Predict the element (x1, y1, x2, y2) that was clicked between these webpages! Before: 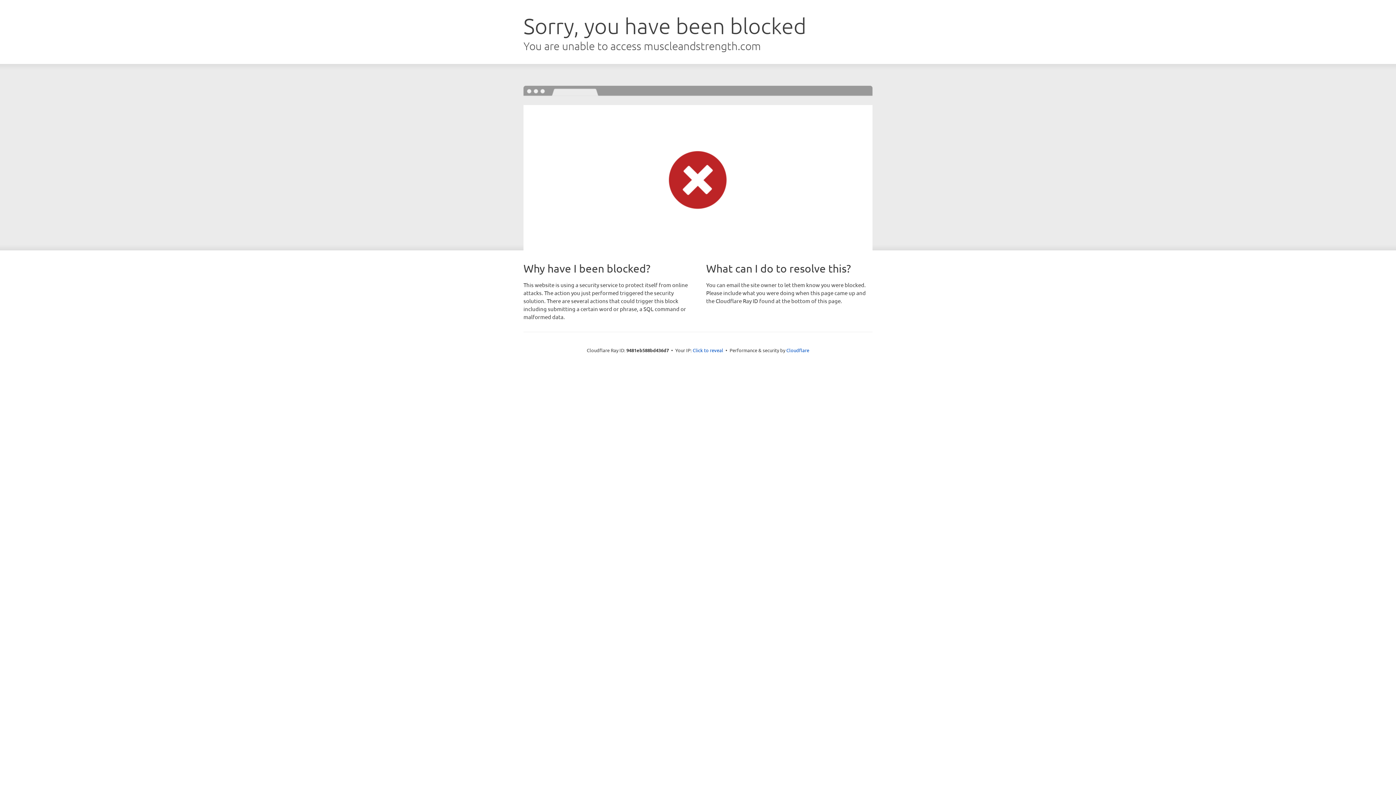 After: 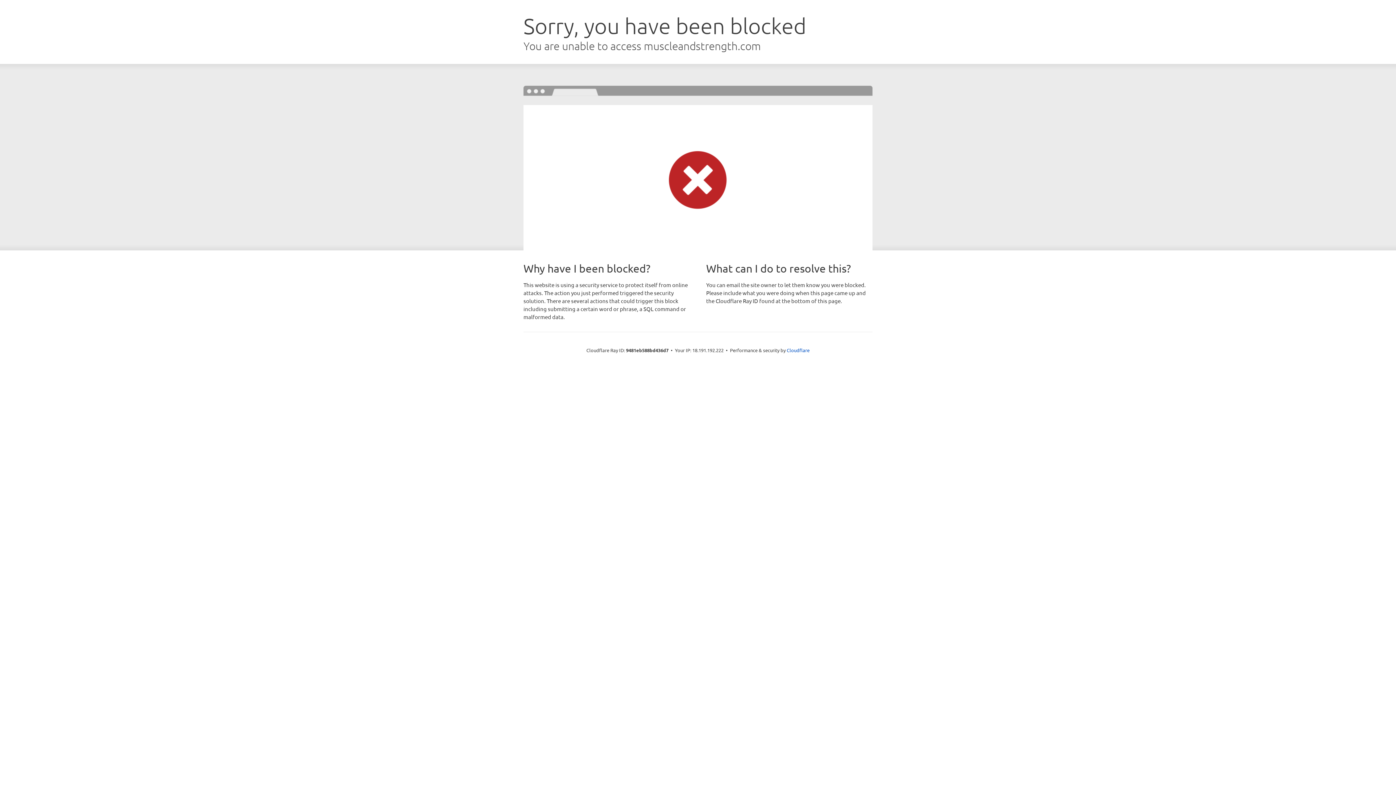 Action: bbox: (692, 346, 723, 353) label: Click to reveal